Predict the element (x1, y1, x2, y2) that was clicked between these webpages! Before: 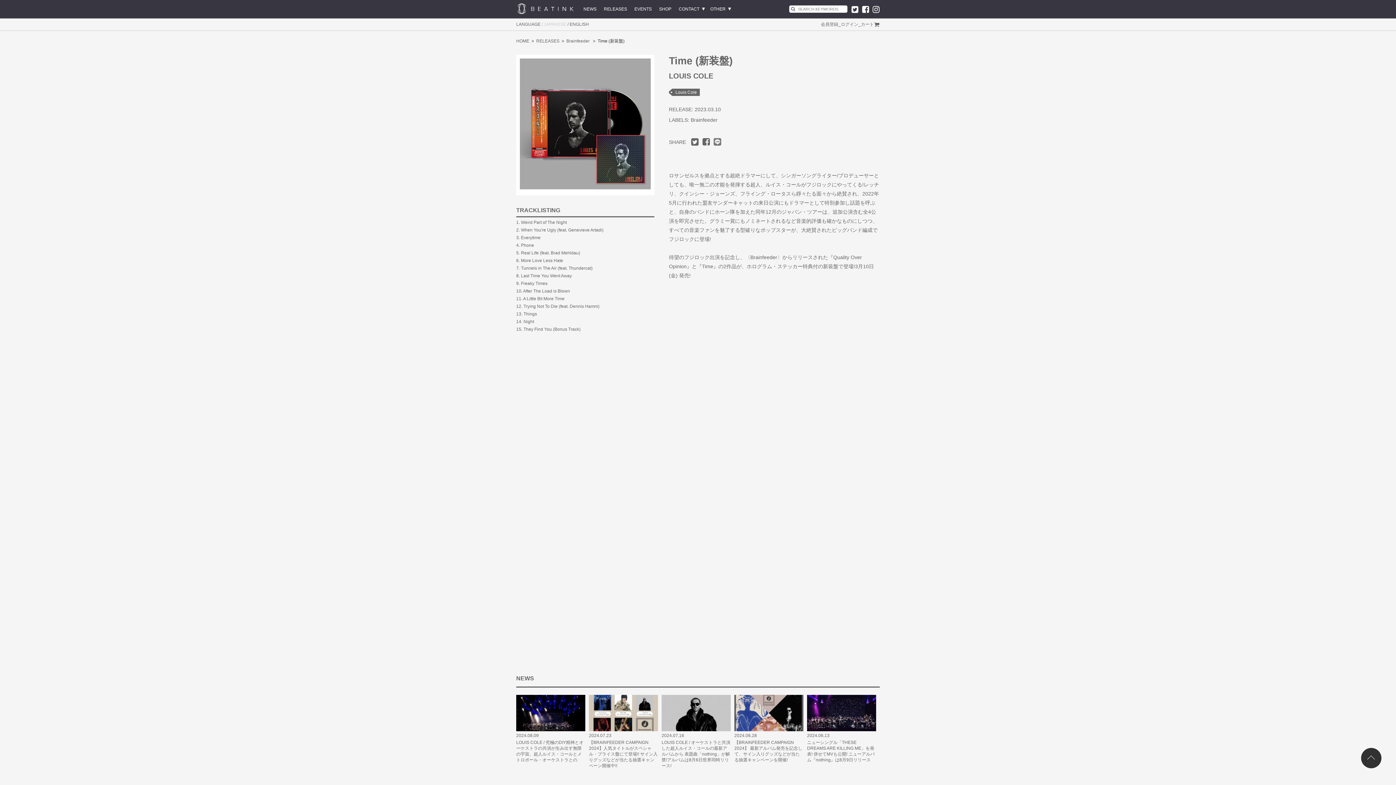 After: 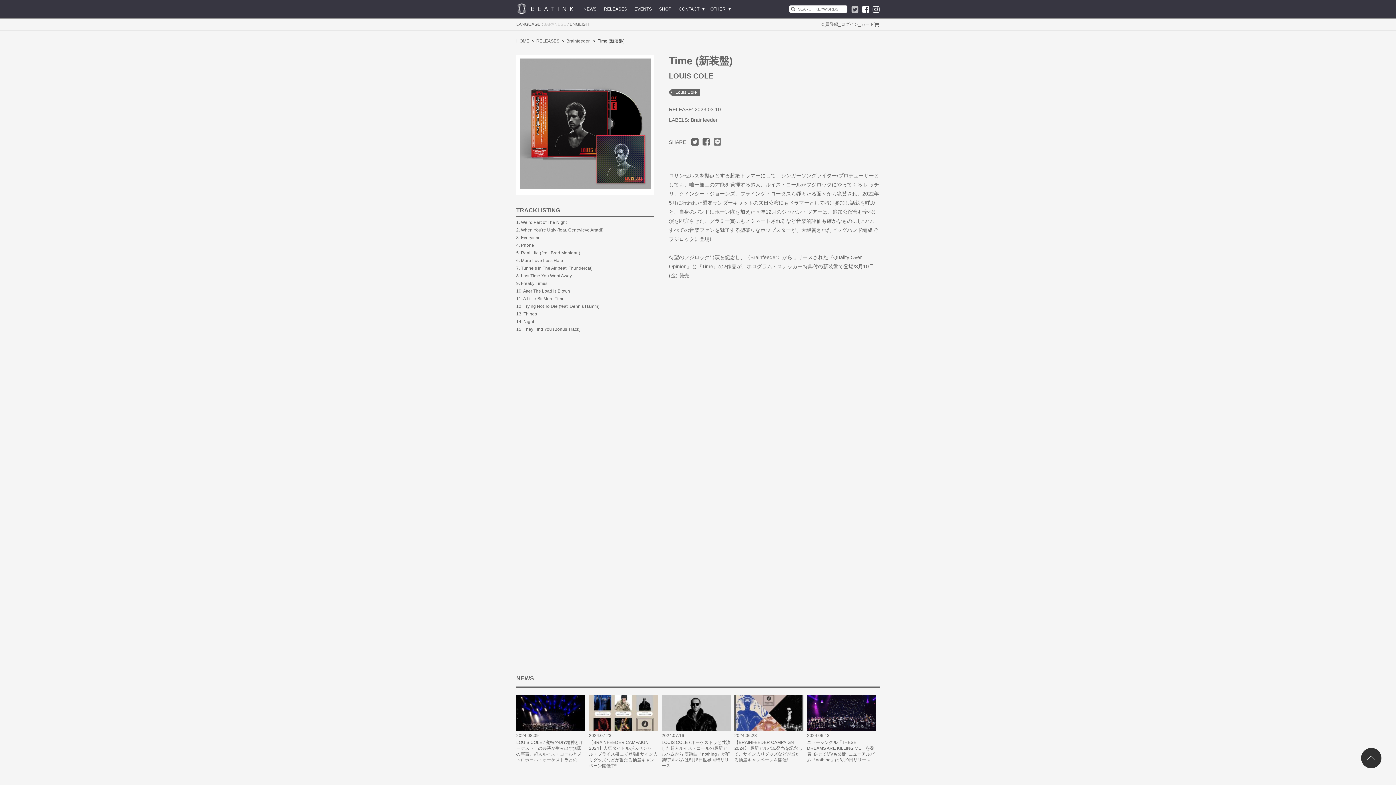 Action: bbox: (851, 5, 858, 12)